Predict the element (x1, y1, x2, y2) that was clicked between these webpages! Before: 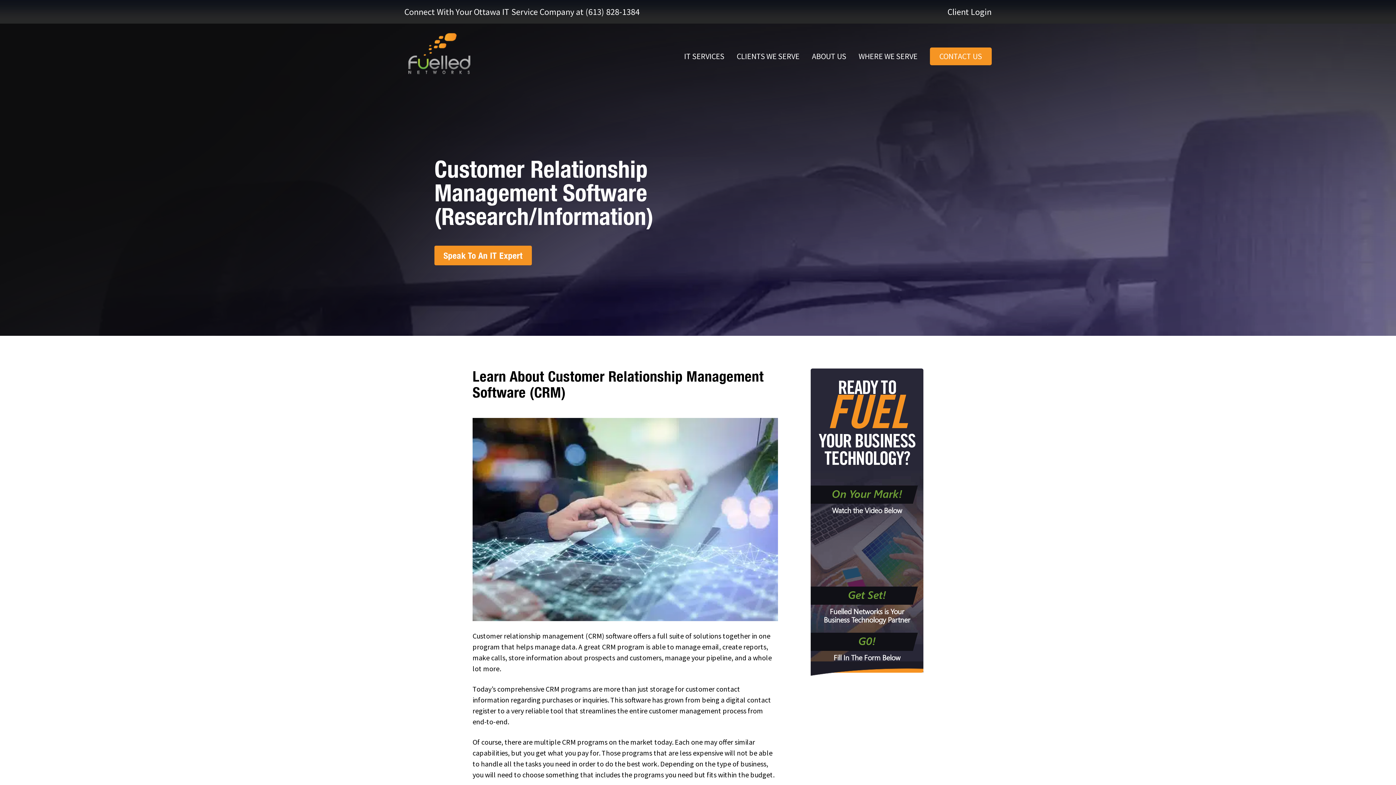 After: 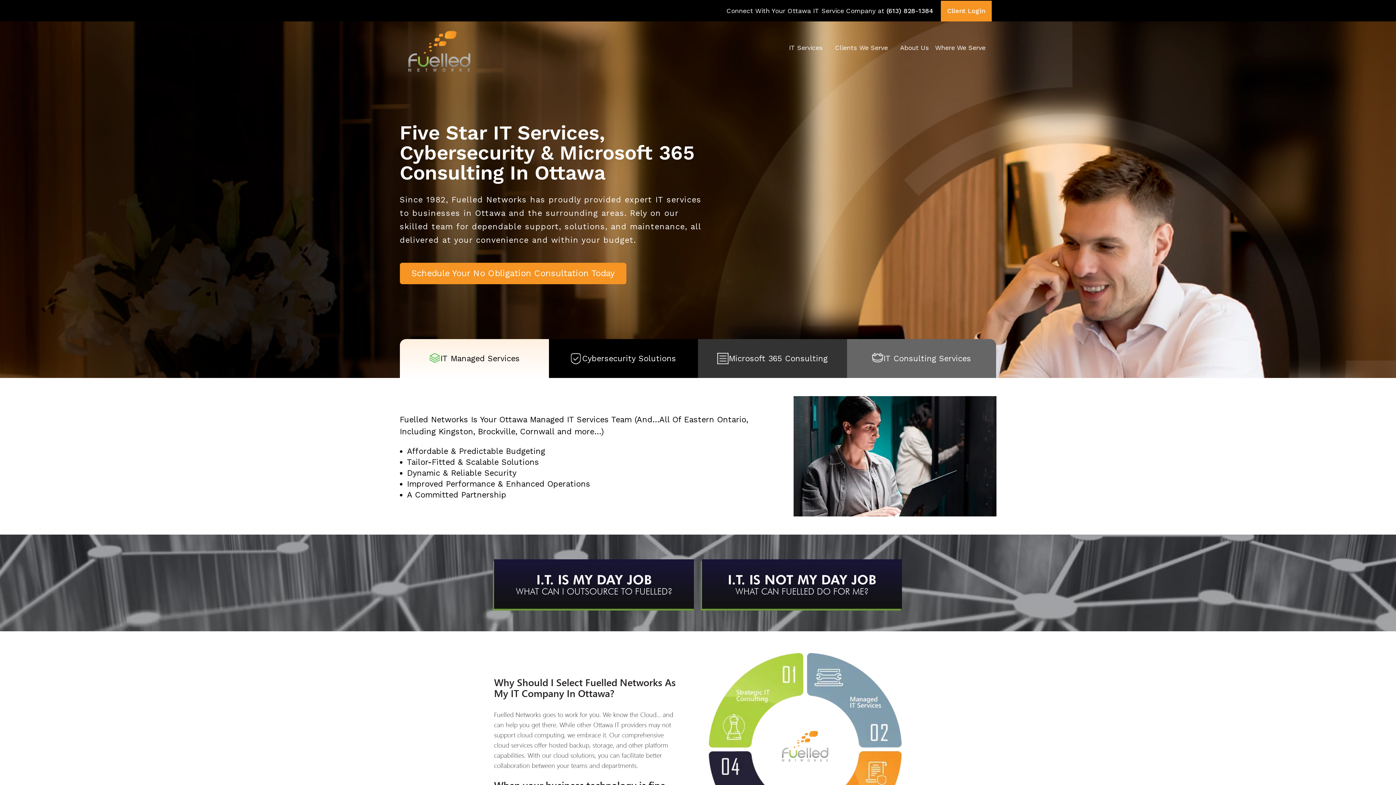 Action: bbox: (408, 33, 470, 74)